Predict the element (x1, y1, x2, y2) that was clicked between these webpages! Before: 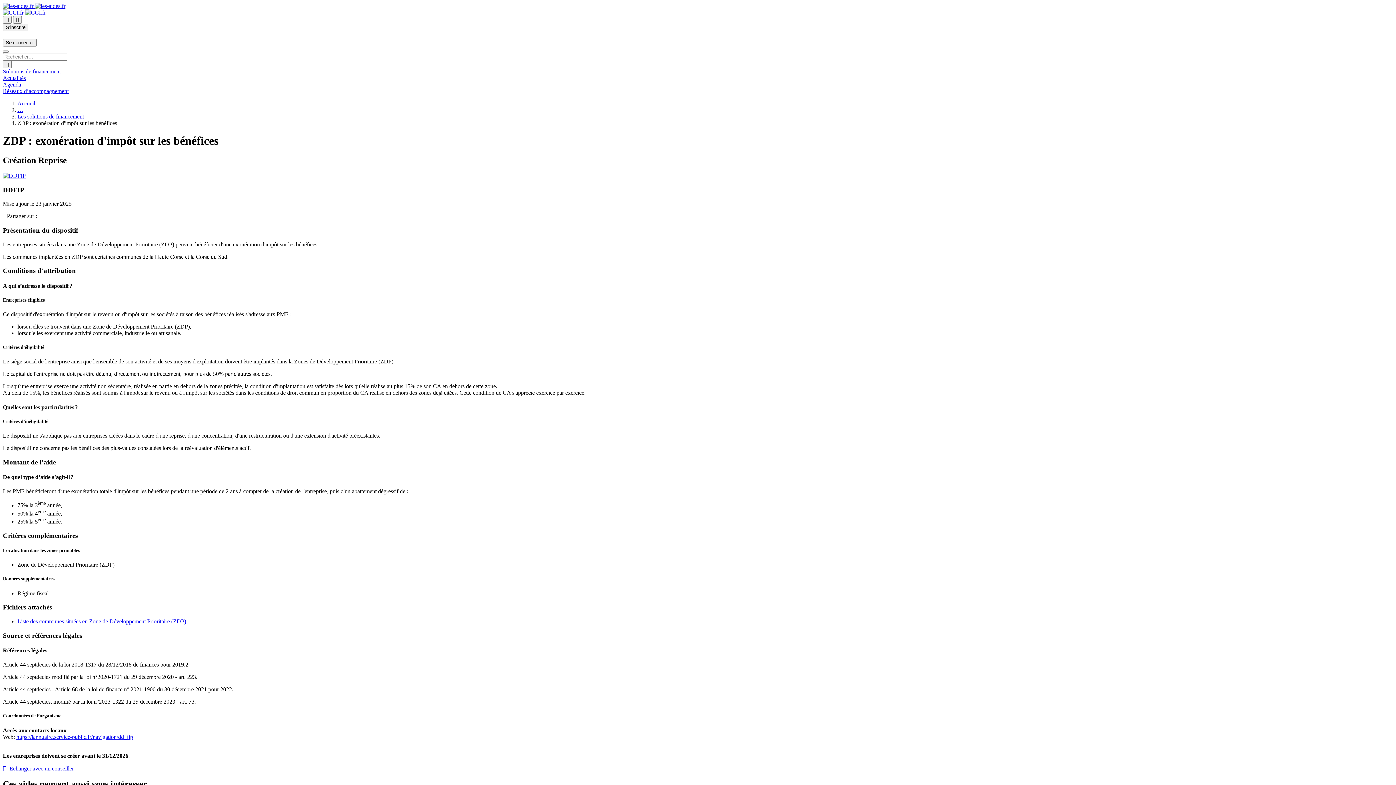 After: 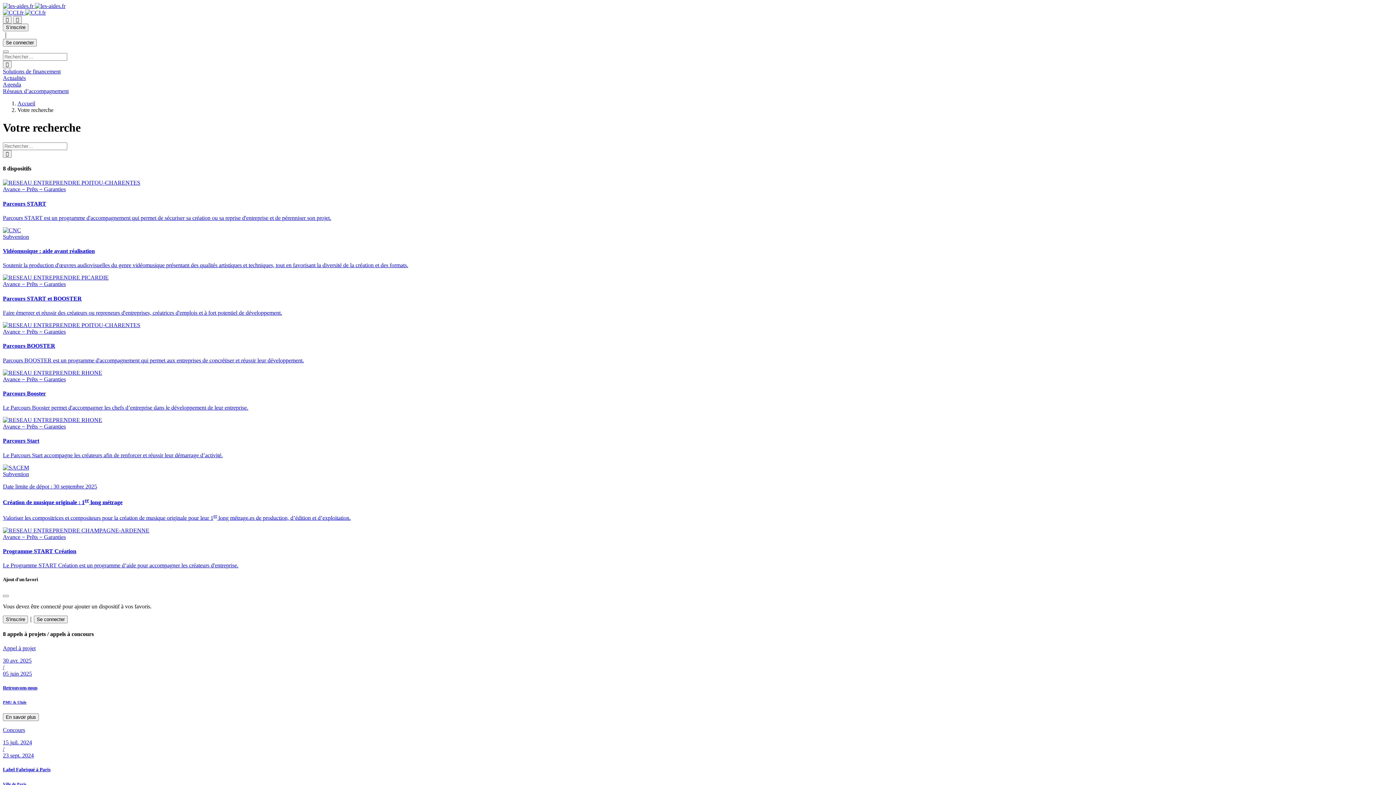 Action: bbox: (2, 60, 11, 68) label: 